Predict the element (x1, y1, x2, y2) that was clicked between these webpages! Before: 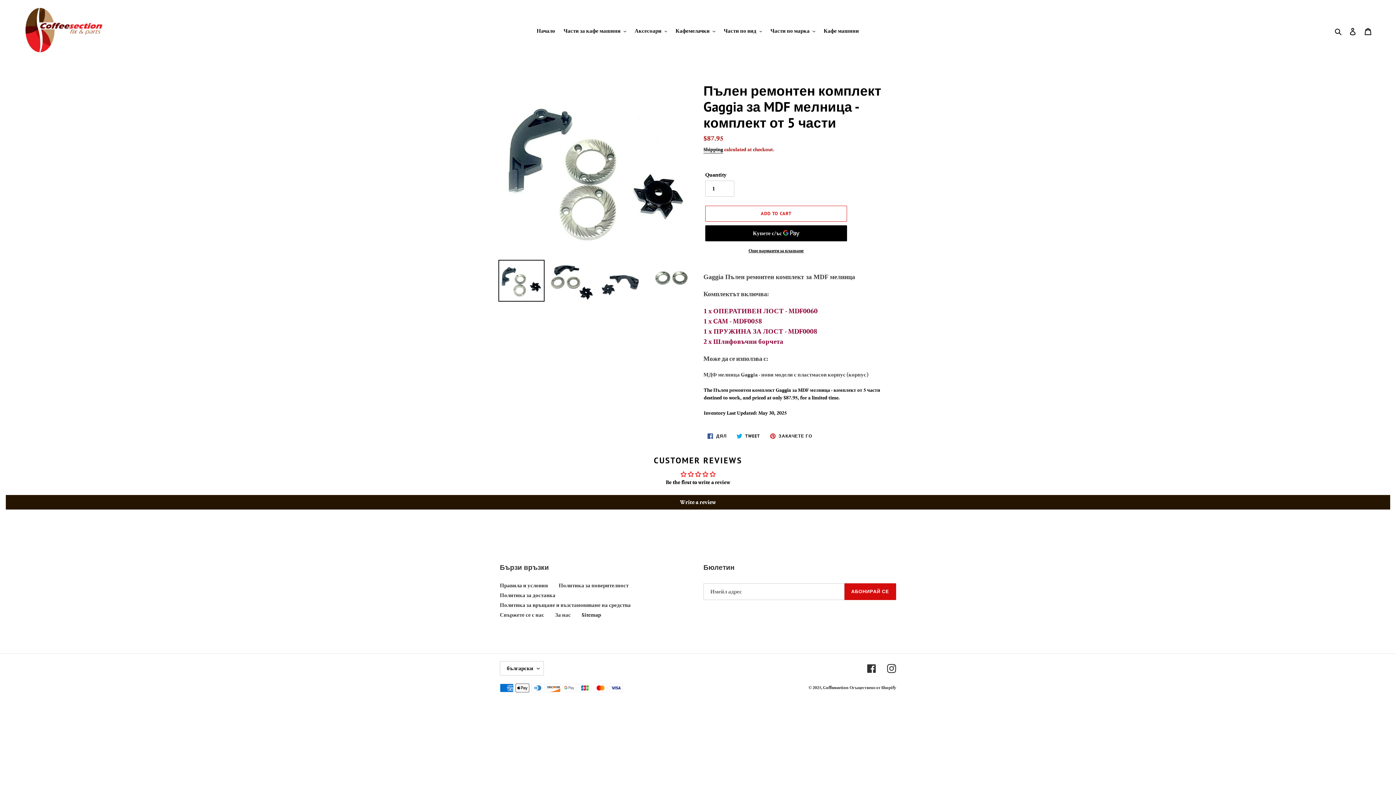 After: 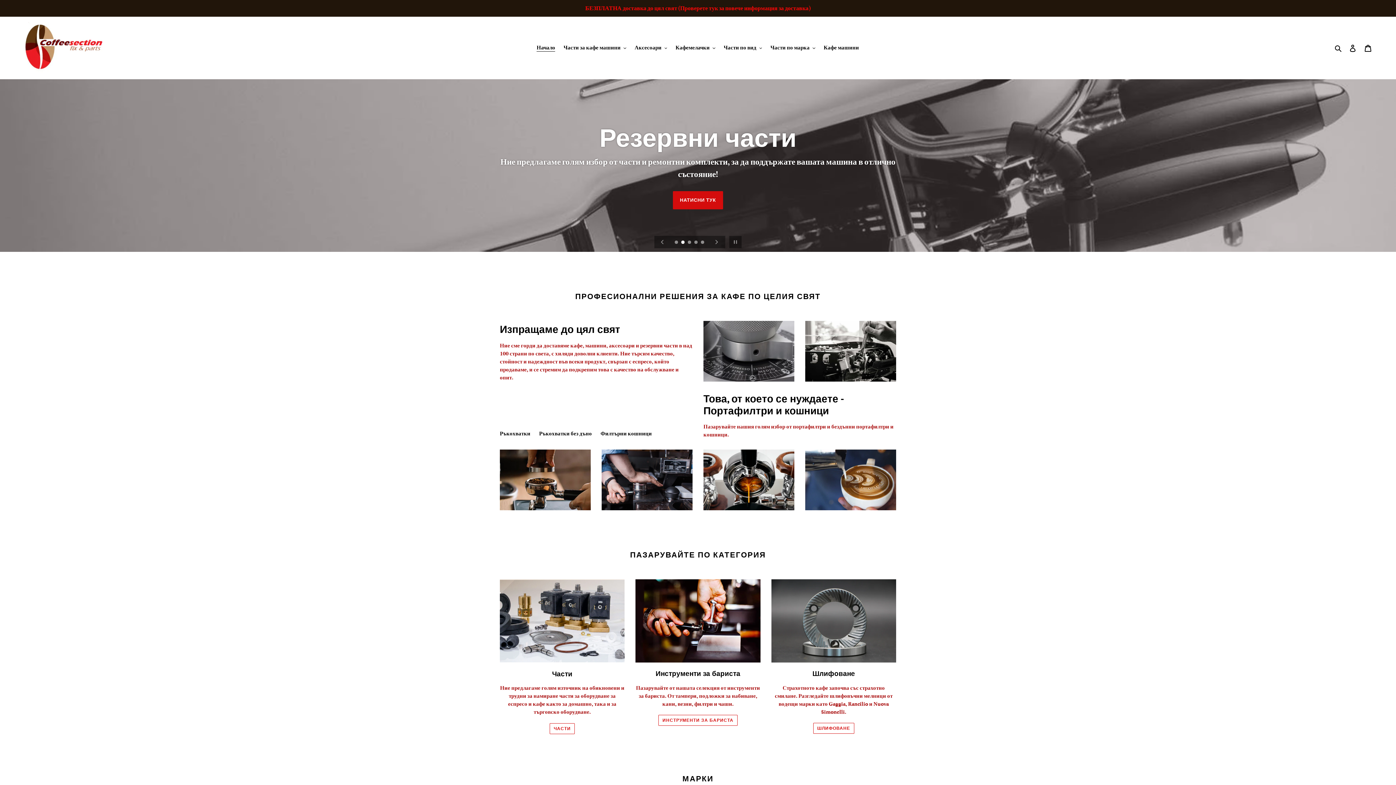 Action: bbox: (20, 5, 107, 56)